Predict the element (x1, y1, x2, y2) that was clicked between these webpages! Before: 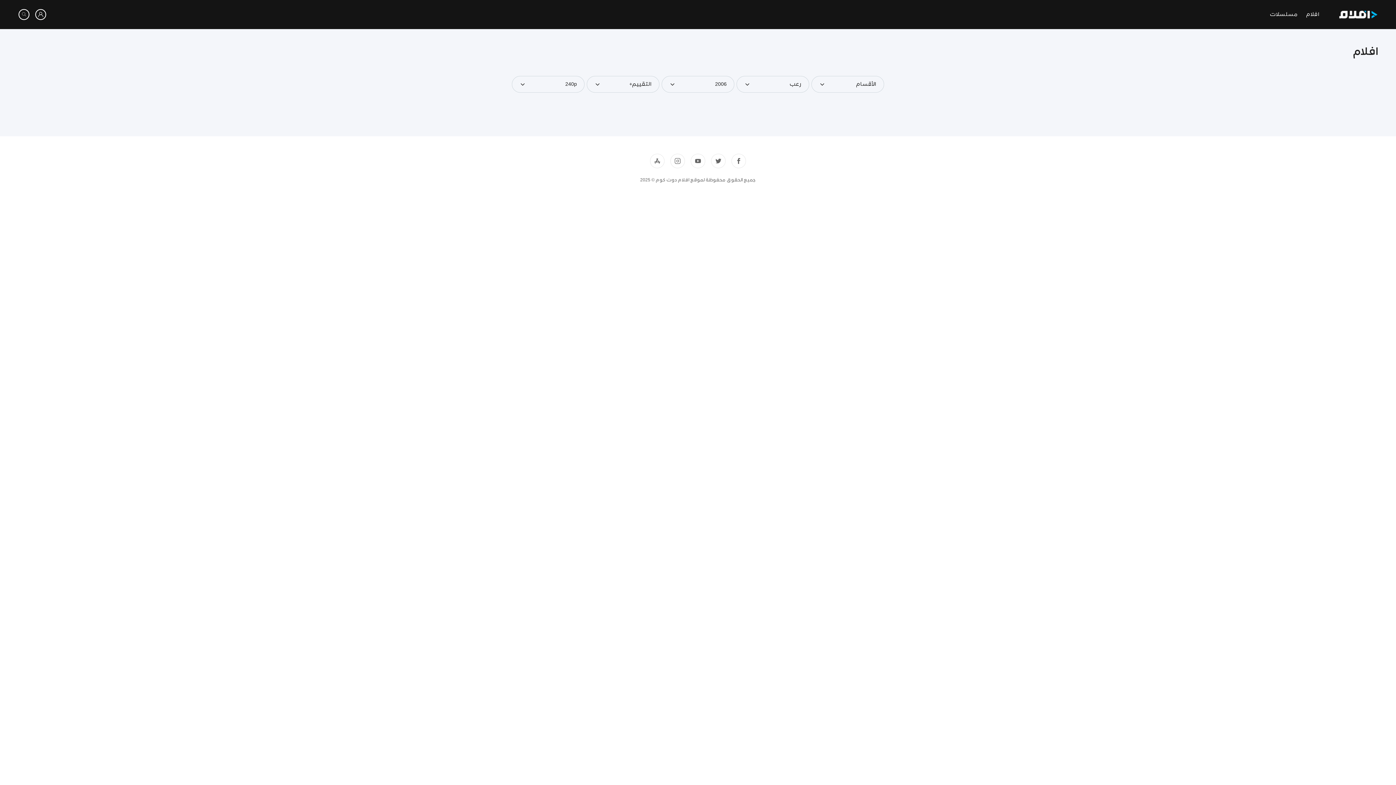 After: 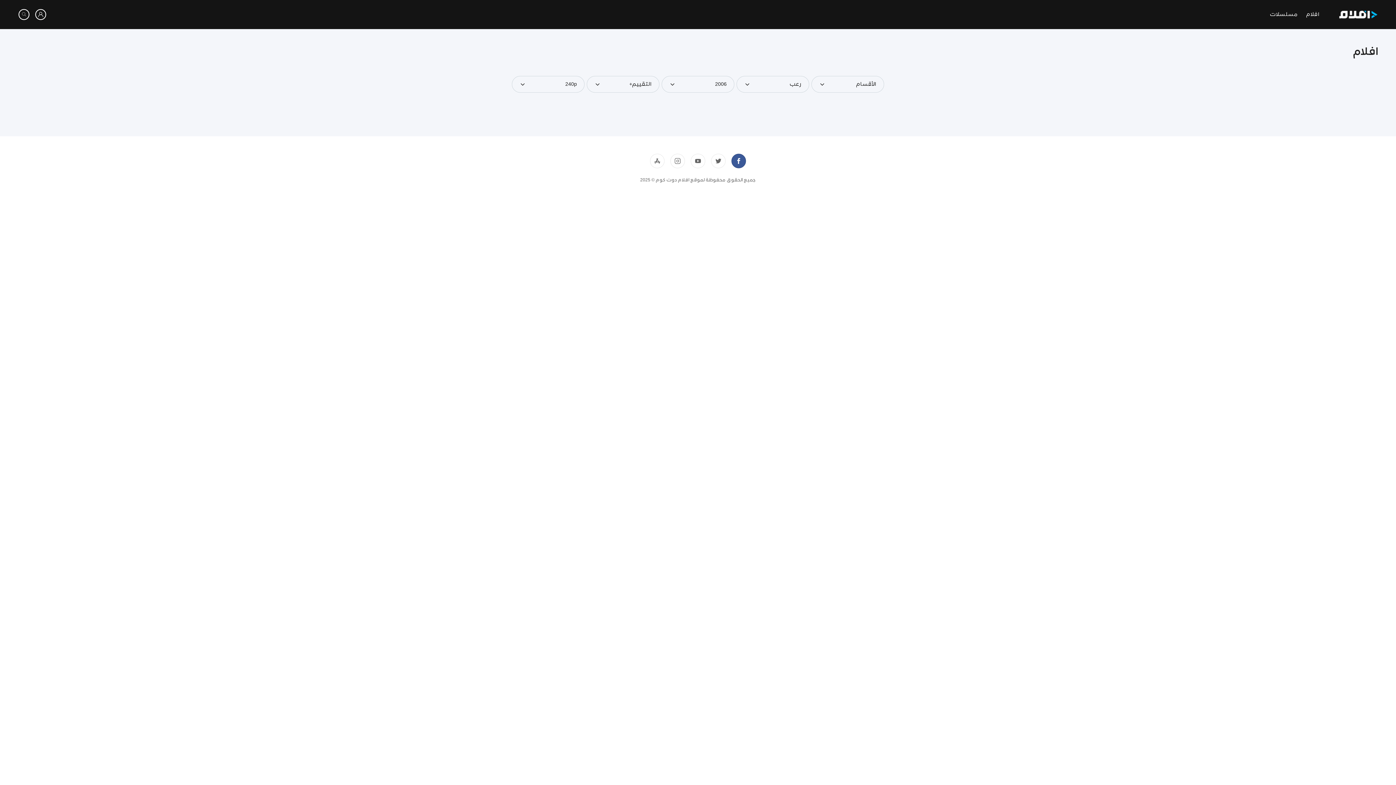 Action: bbox: (731, 153, 746, 168)